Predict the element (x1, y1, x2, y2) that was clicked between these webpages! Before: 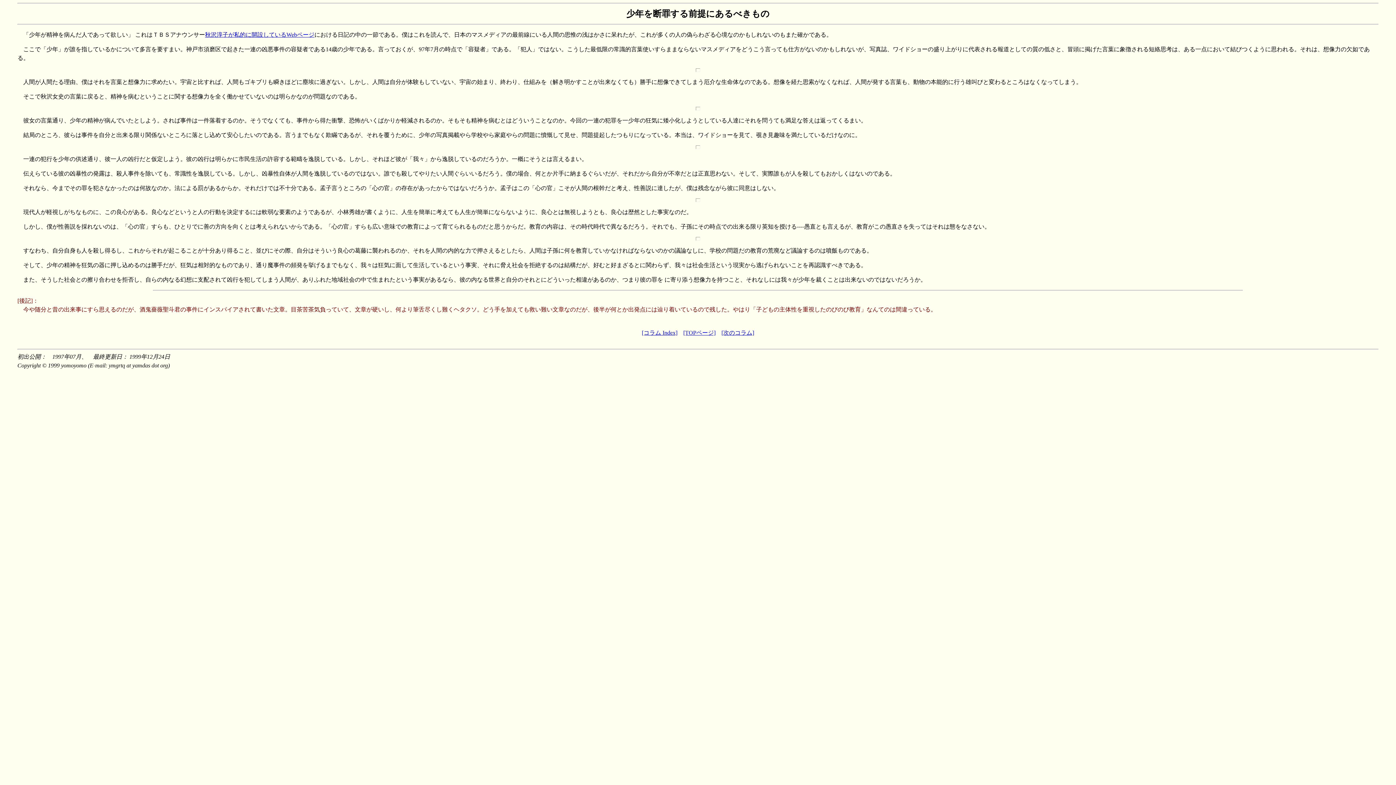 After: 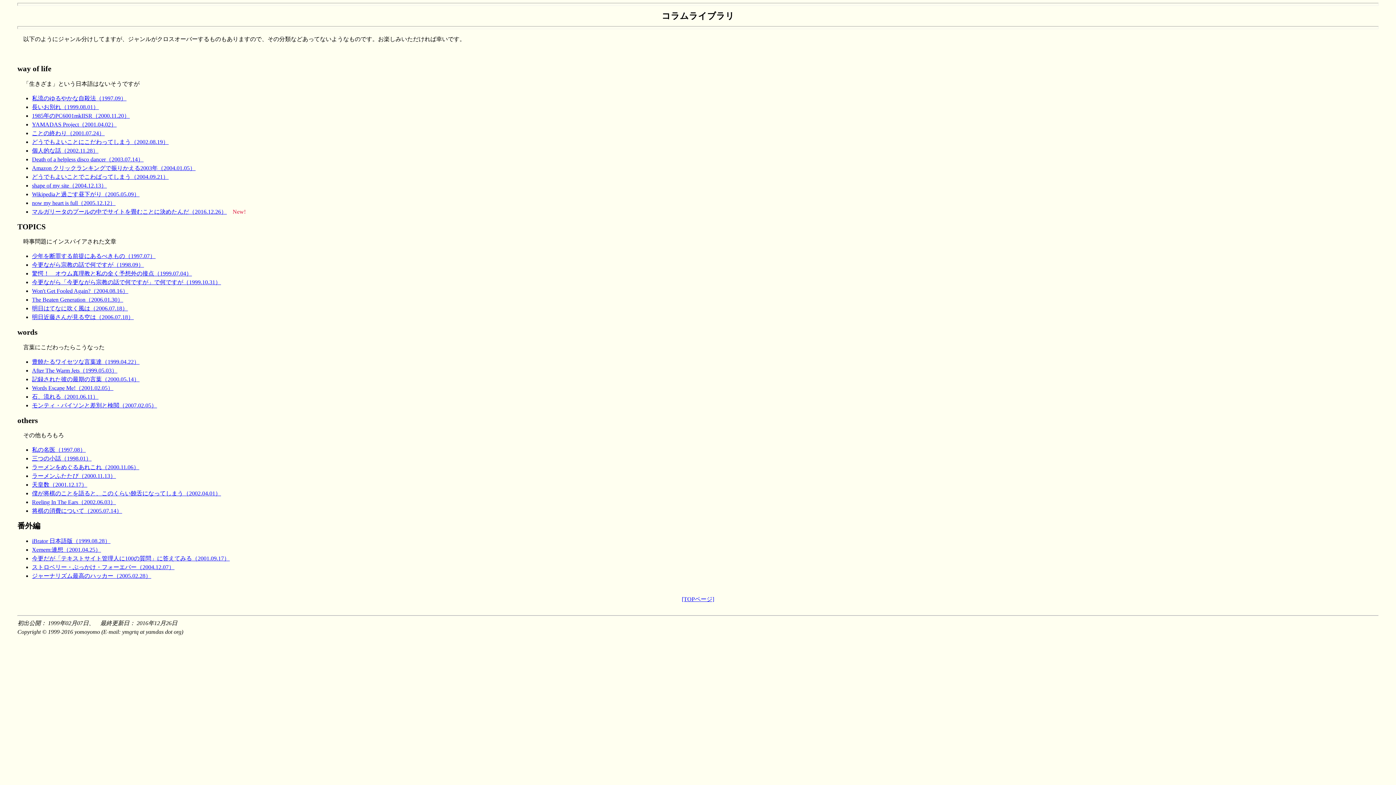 Action: label: [コラム Index] bbox: (642, 329, 677, 336)